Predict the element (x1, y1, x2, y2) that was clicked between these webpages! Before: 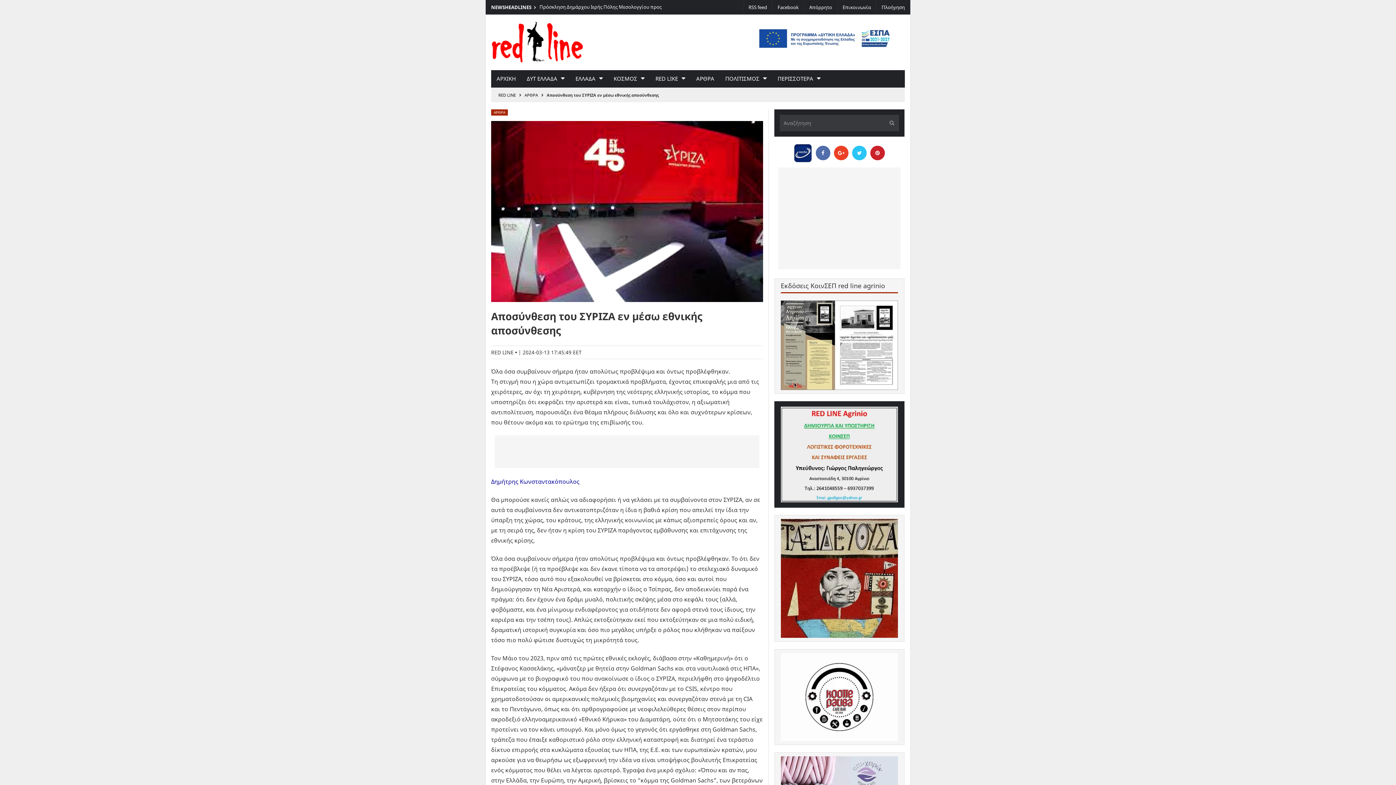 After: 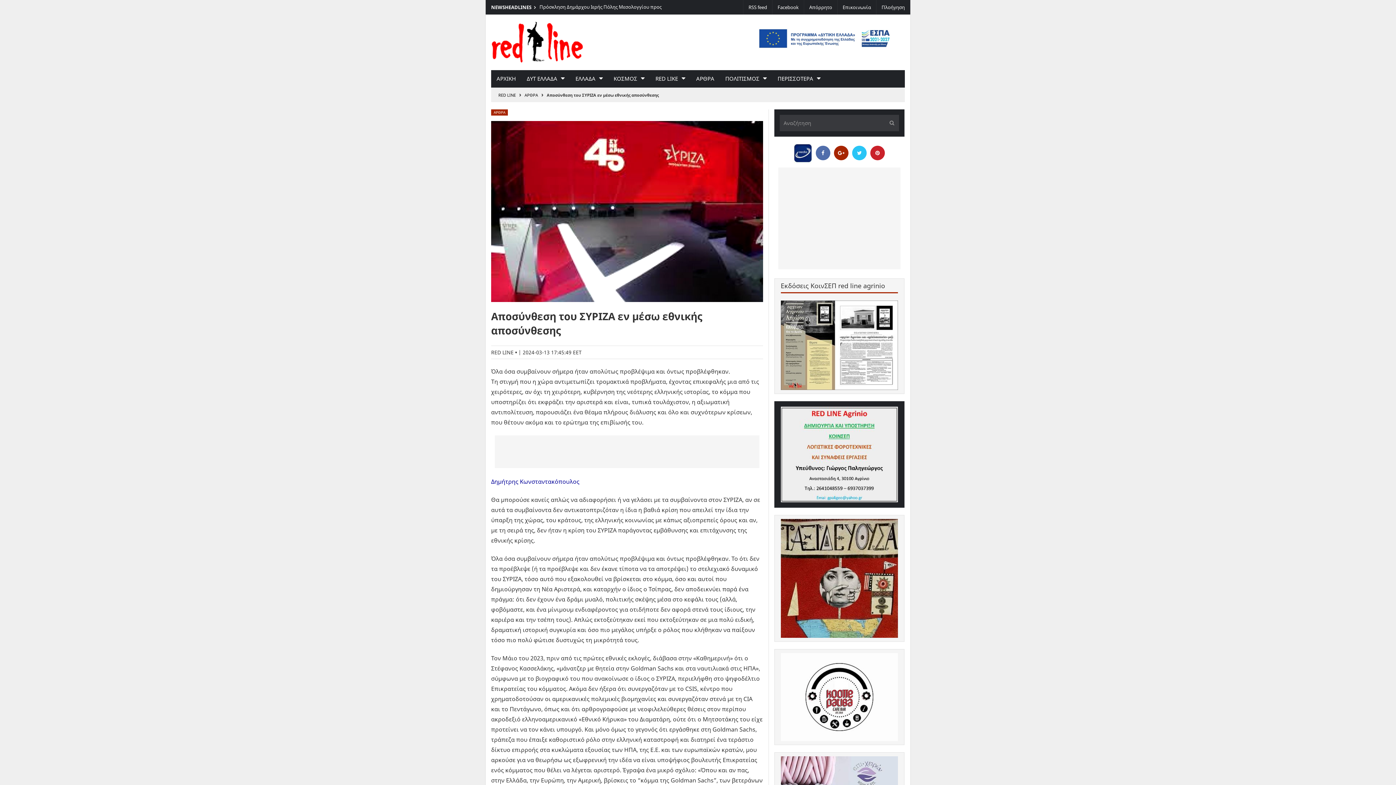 Action: label: Share on Google Plus bbox: (834, 145, 848, 160)